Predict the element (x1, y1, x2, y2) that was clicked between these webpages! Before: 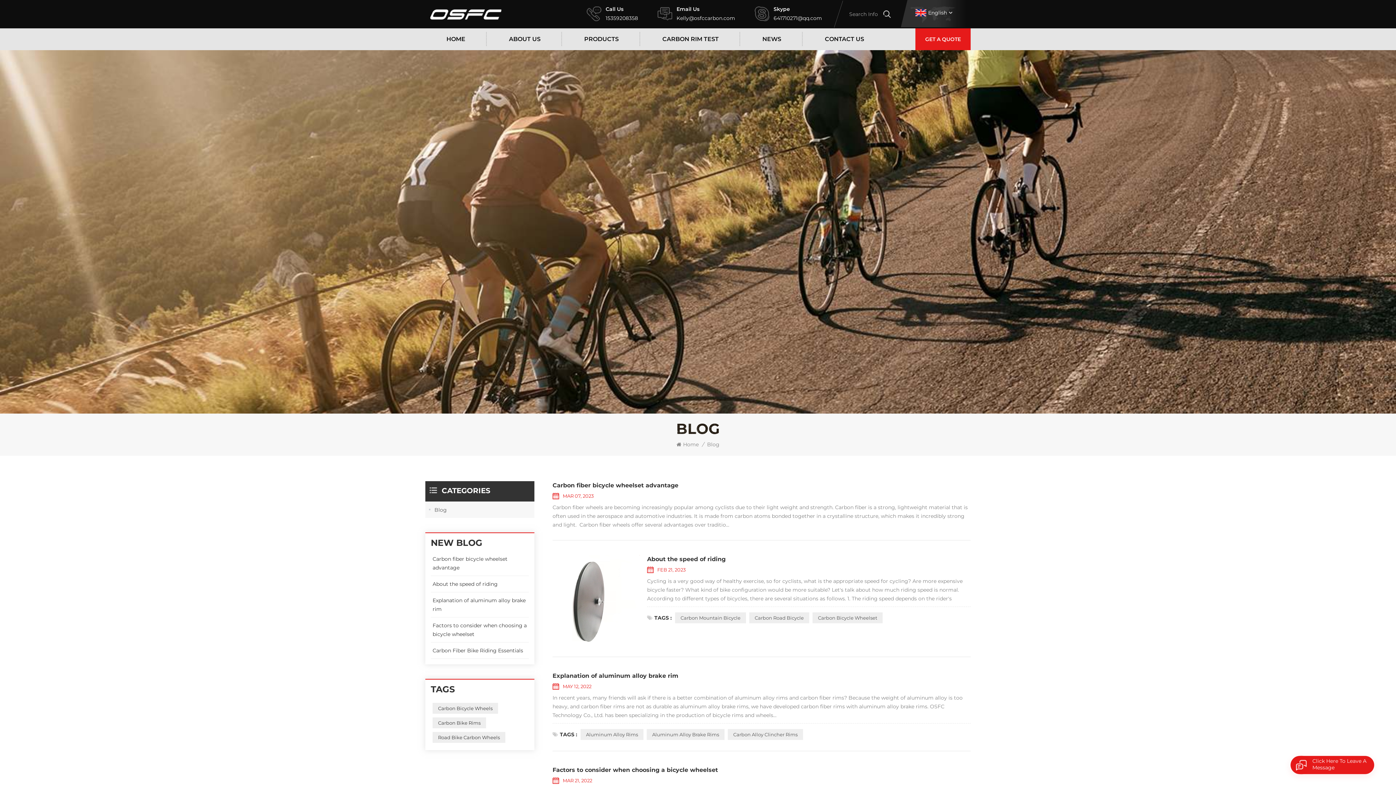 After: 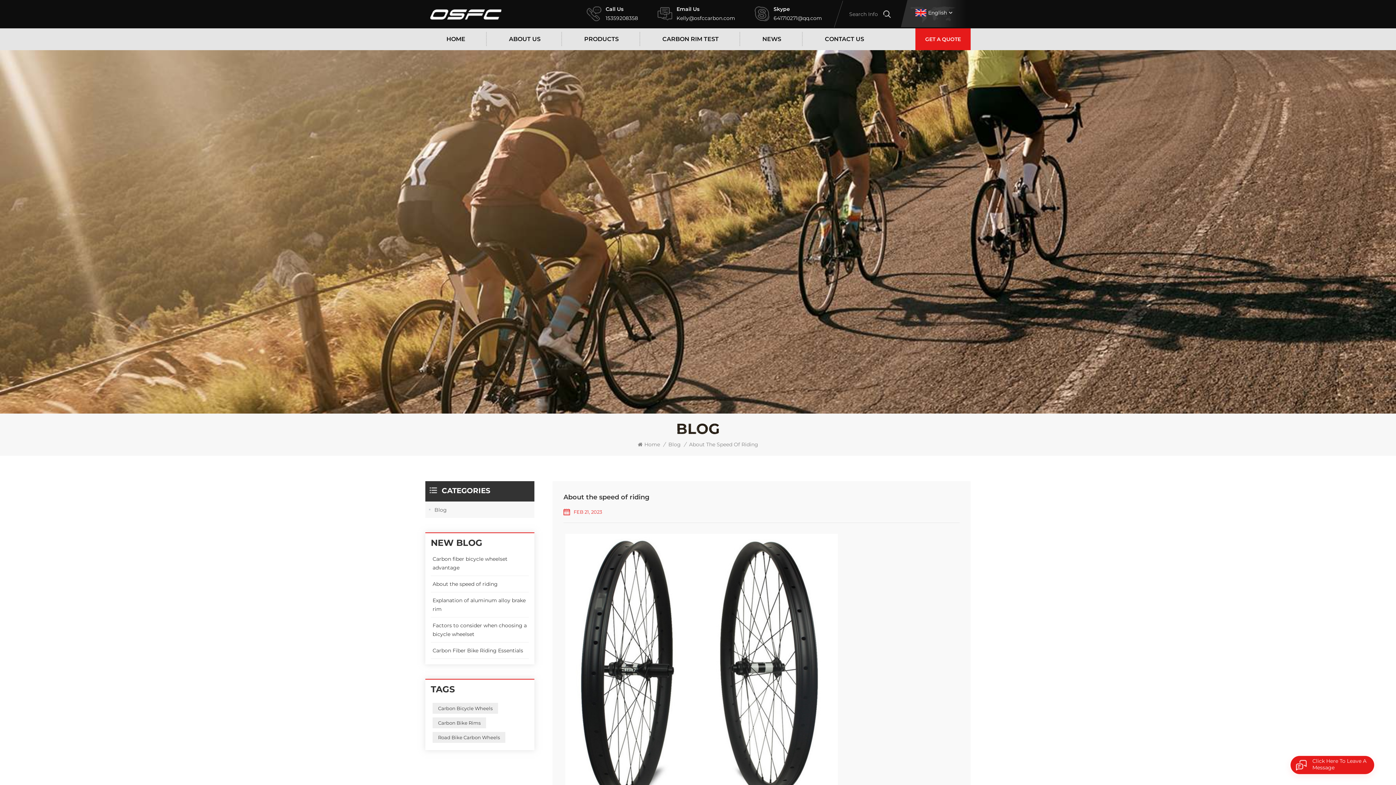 Action: bbox: (552, 555, 640, 642)